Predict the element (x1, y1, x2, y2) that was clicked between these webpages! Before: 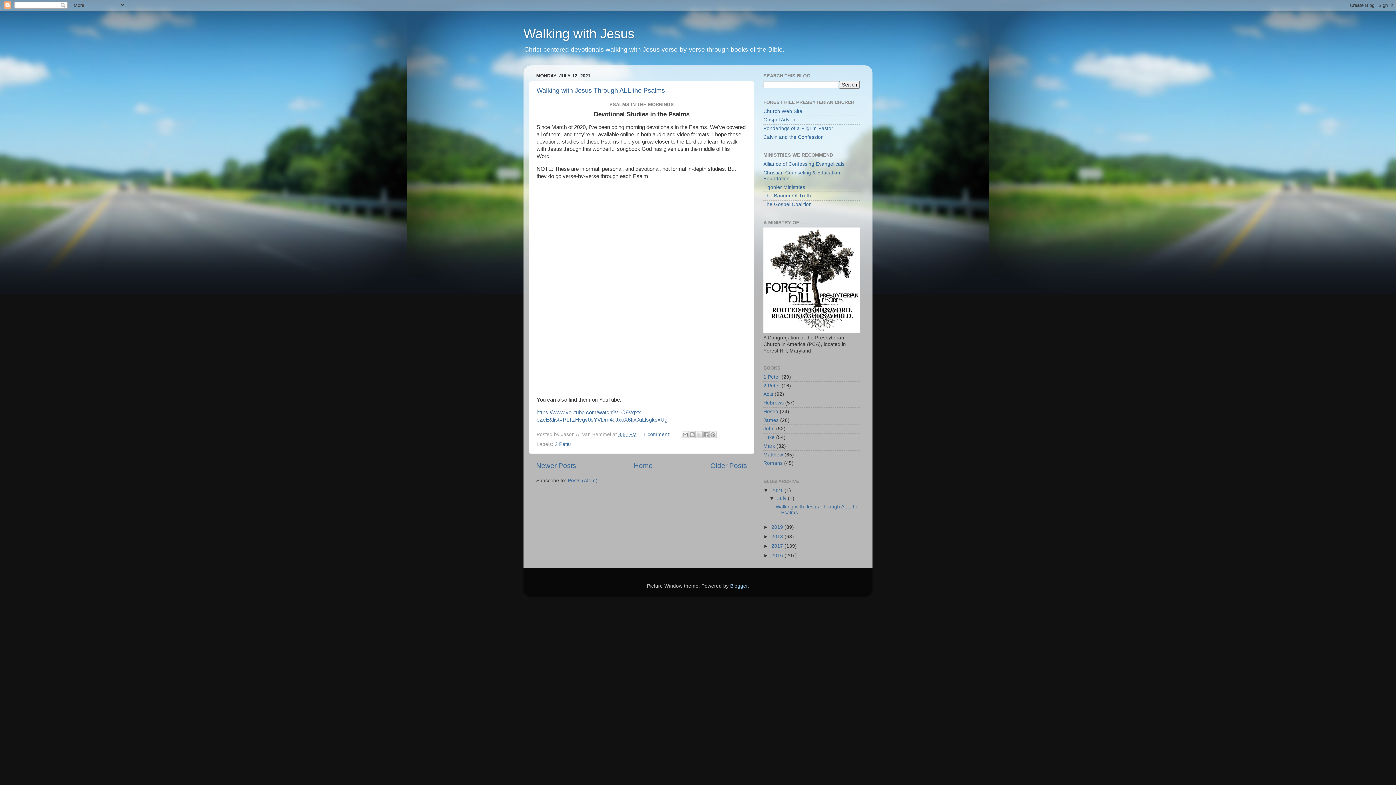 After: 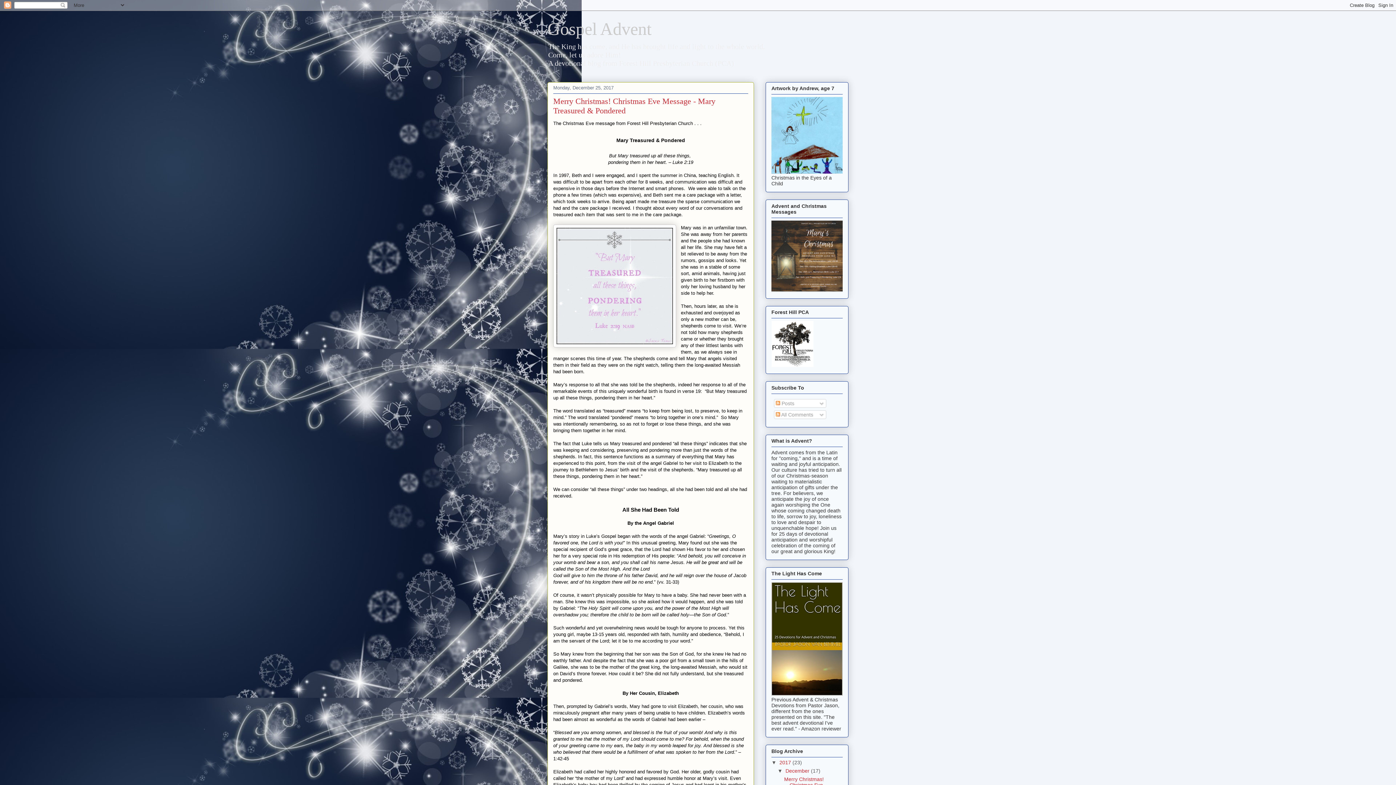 Action: bbox: (763, 117, 797, 122) label: Gospel Advent